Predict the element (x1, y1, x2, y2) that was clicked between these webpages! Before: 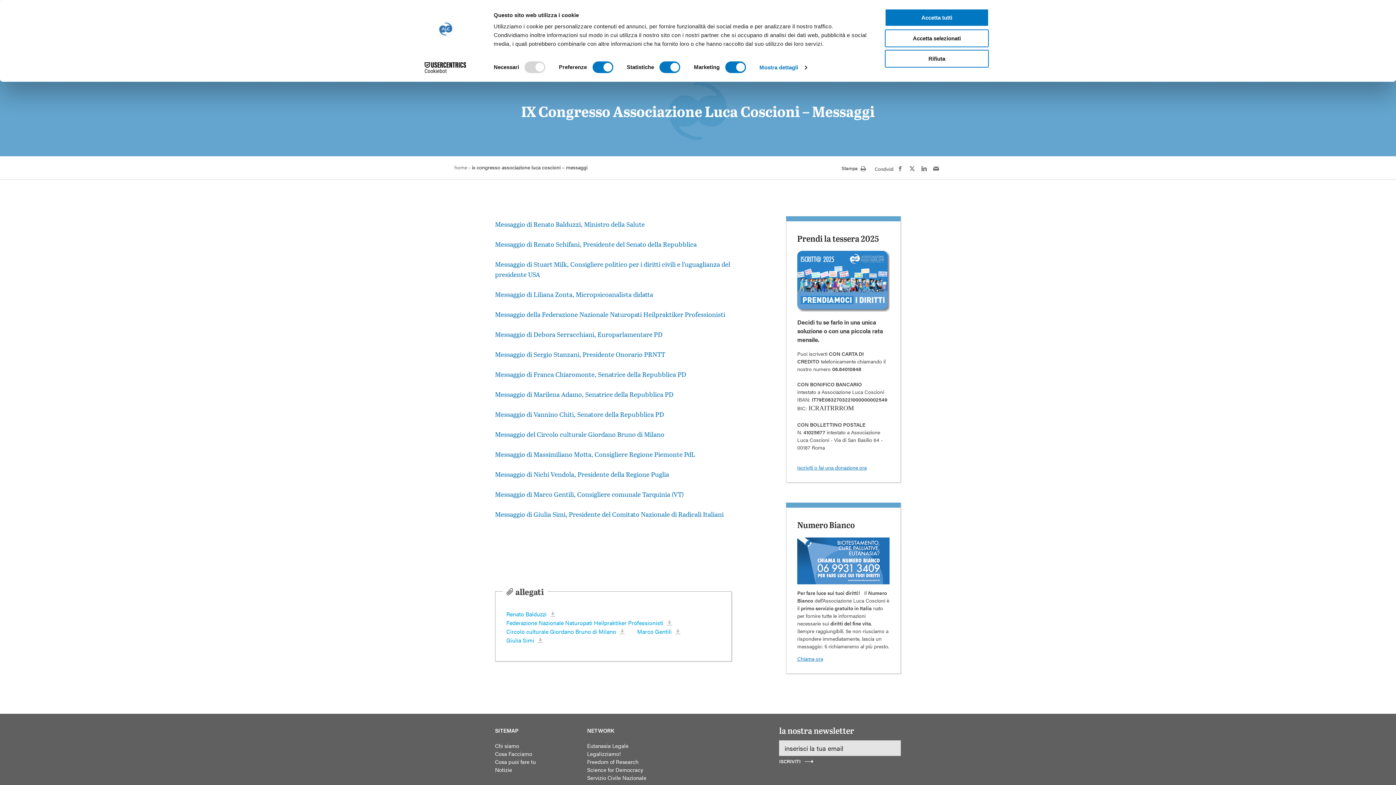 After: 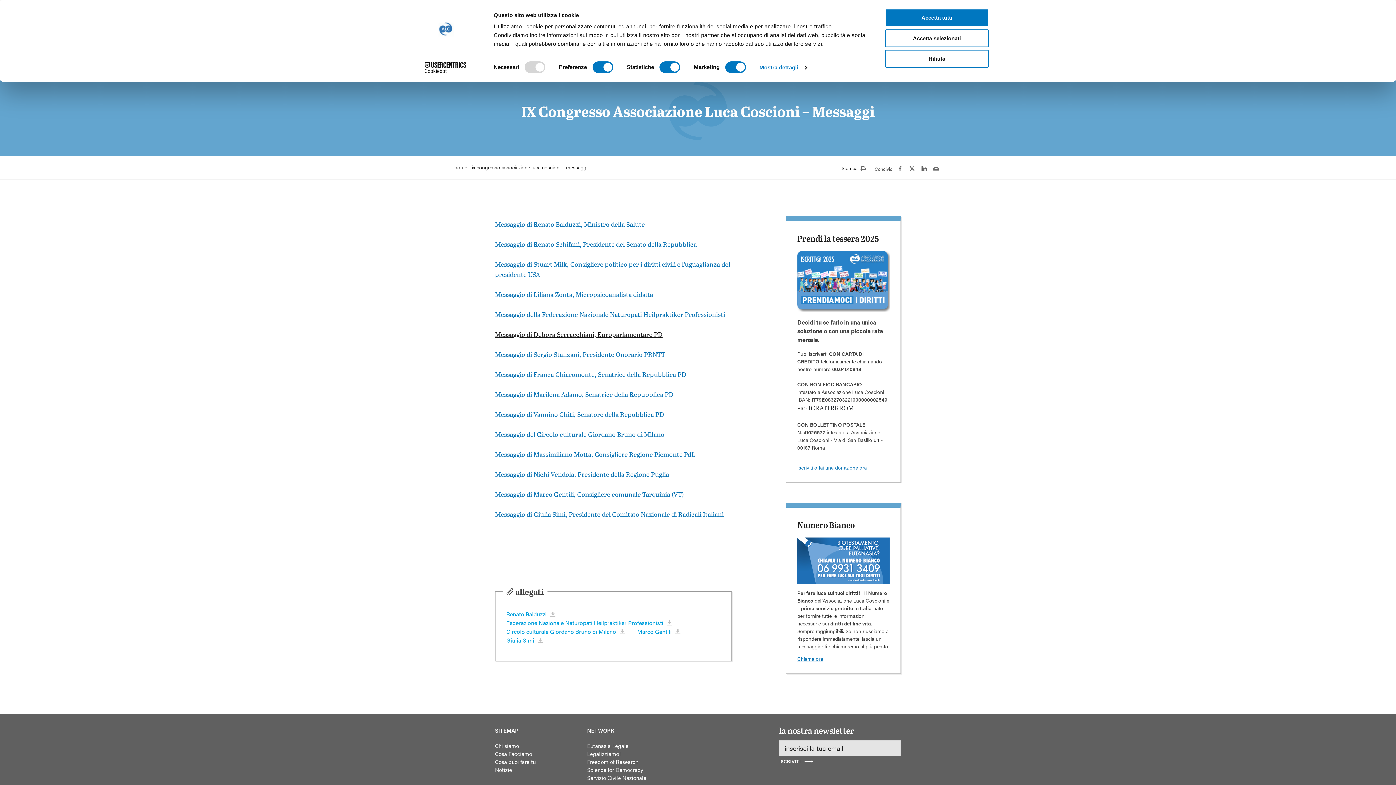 Action: bbox: (495, 329, 662, 339) label: Messaggio di Debora Serracchiani, Europarlamentare PD